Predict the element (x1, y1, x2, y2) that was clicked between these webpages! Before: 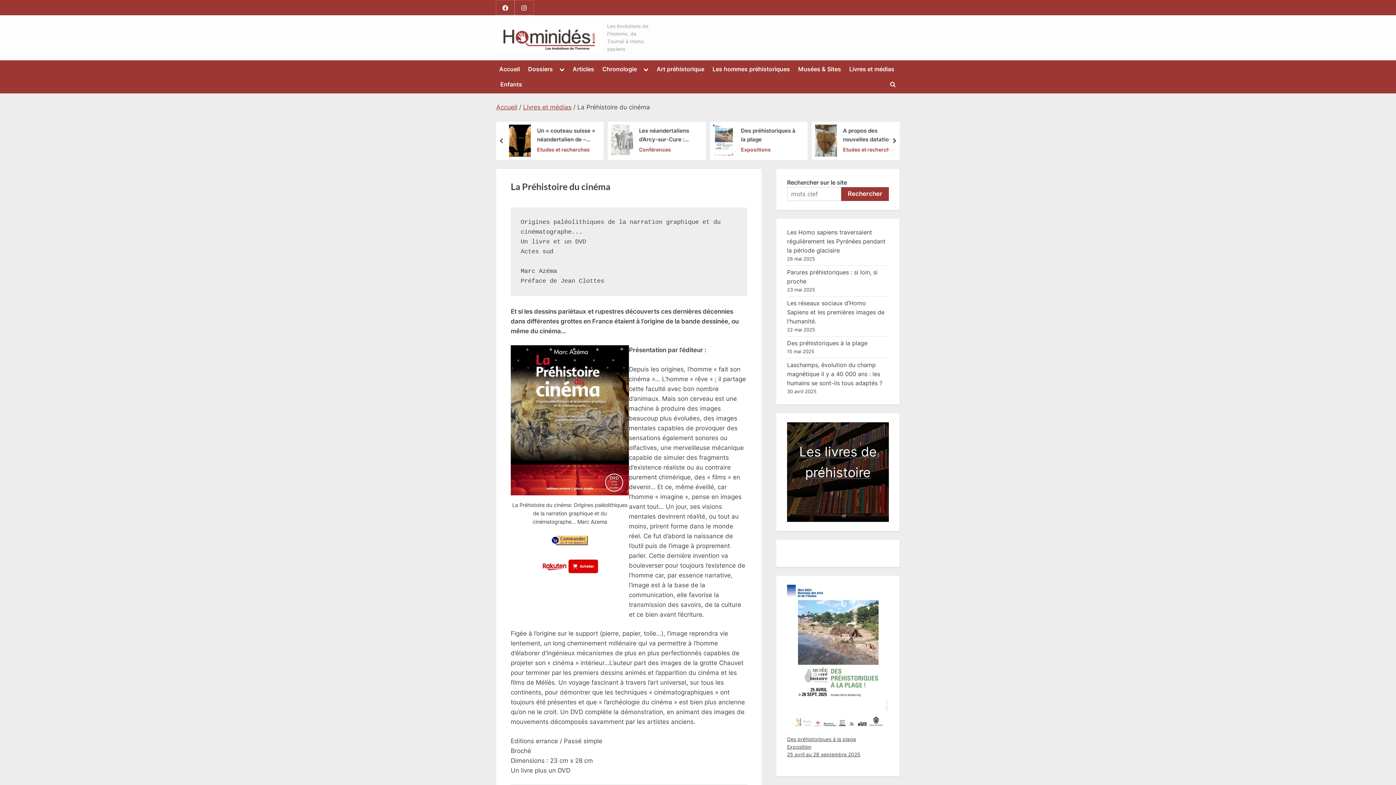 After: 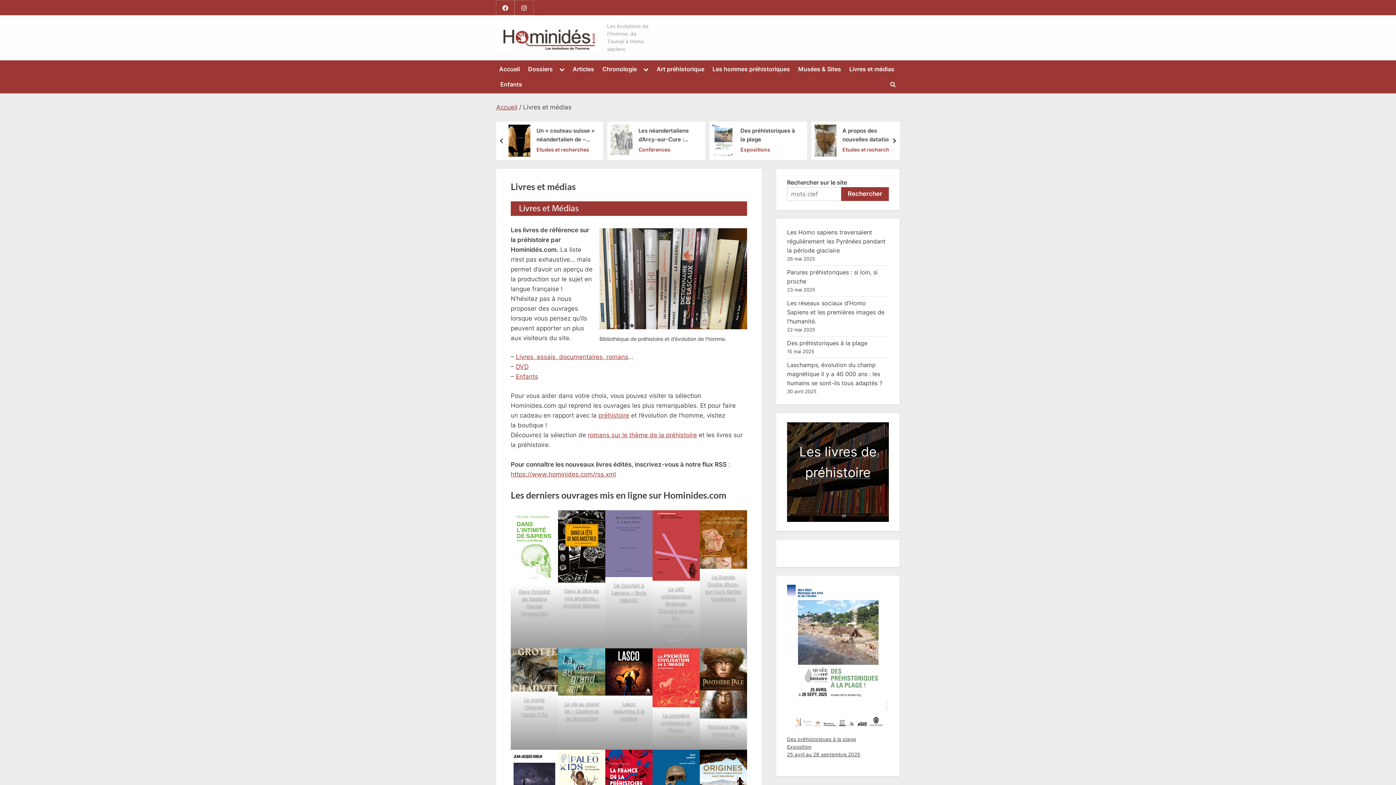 Action: bbox: (846, 63, 897, 75) label: Livres et médias